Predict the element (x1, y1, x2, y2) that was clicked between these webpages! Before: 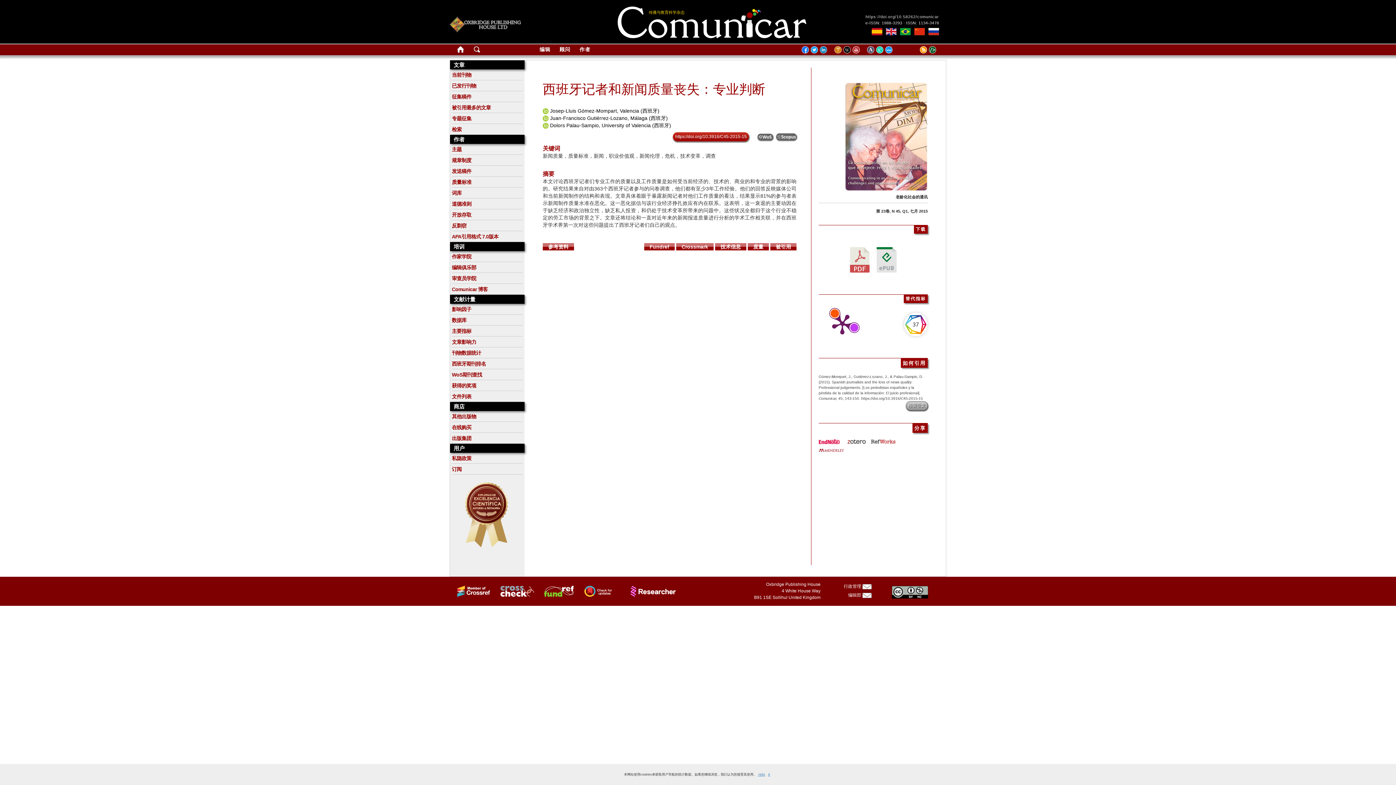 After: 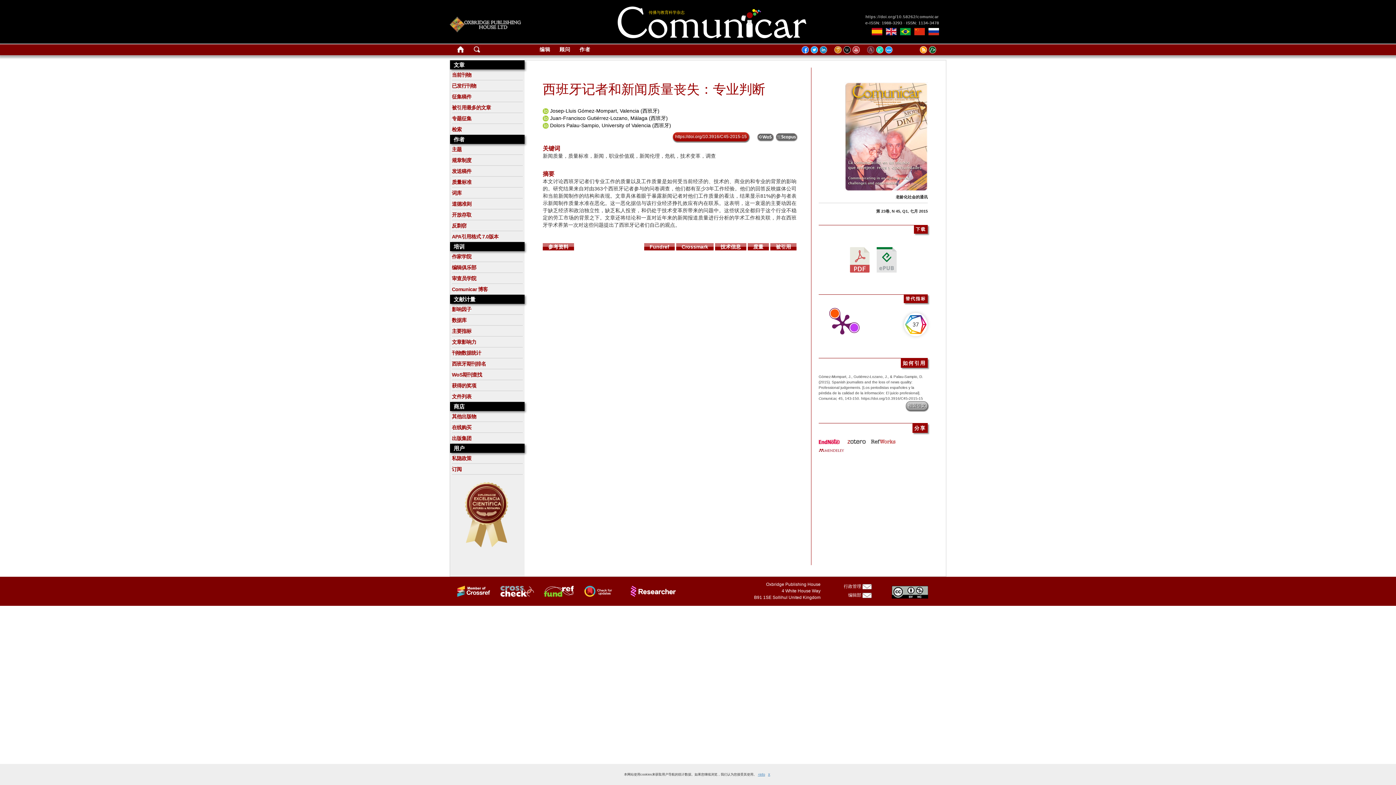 Action: bbox: (869, 46, 874, 52)